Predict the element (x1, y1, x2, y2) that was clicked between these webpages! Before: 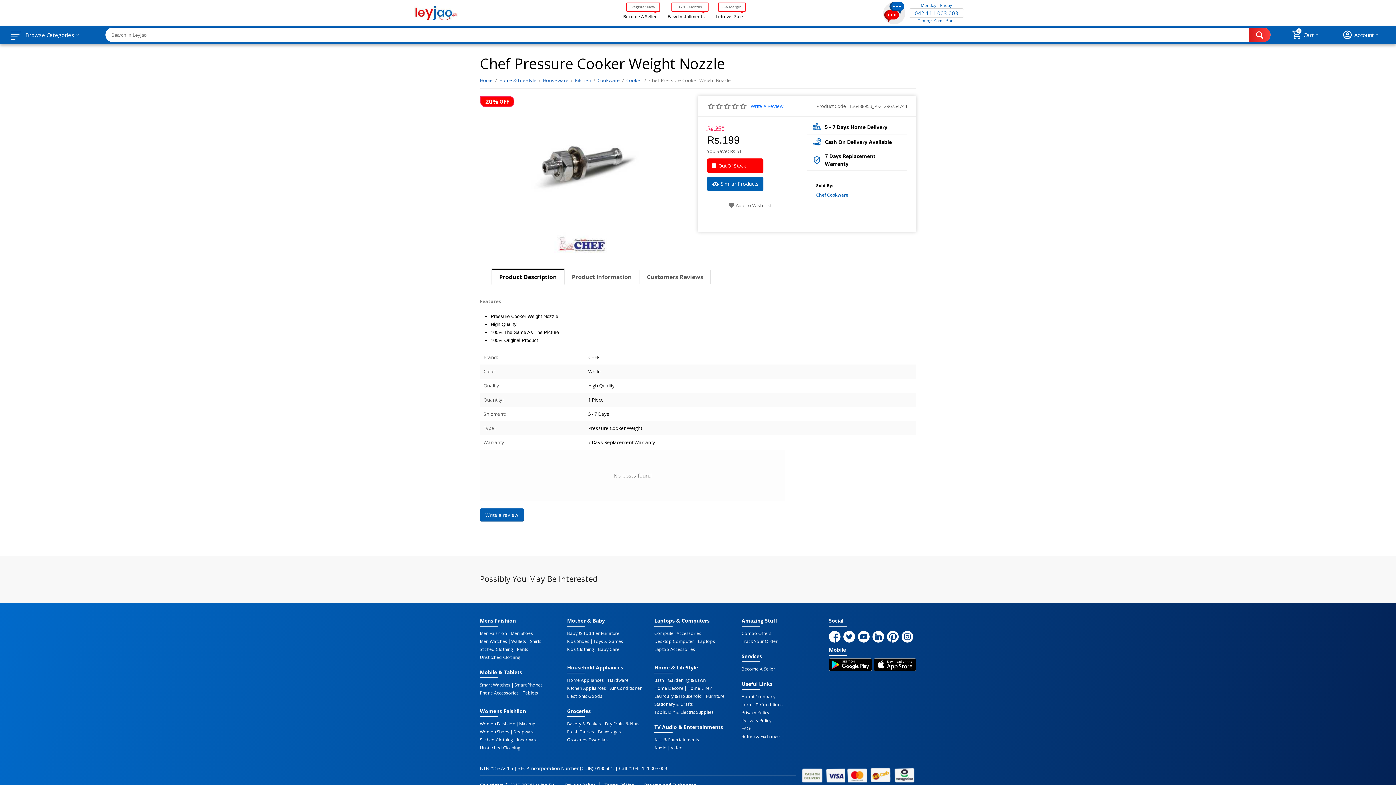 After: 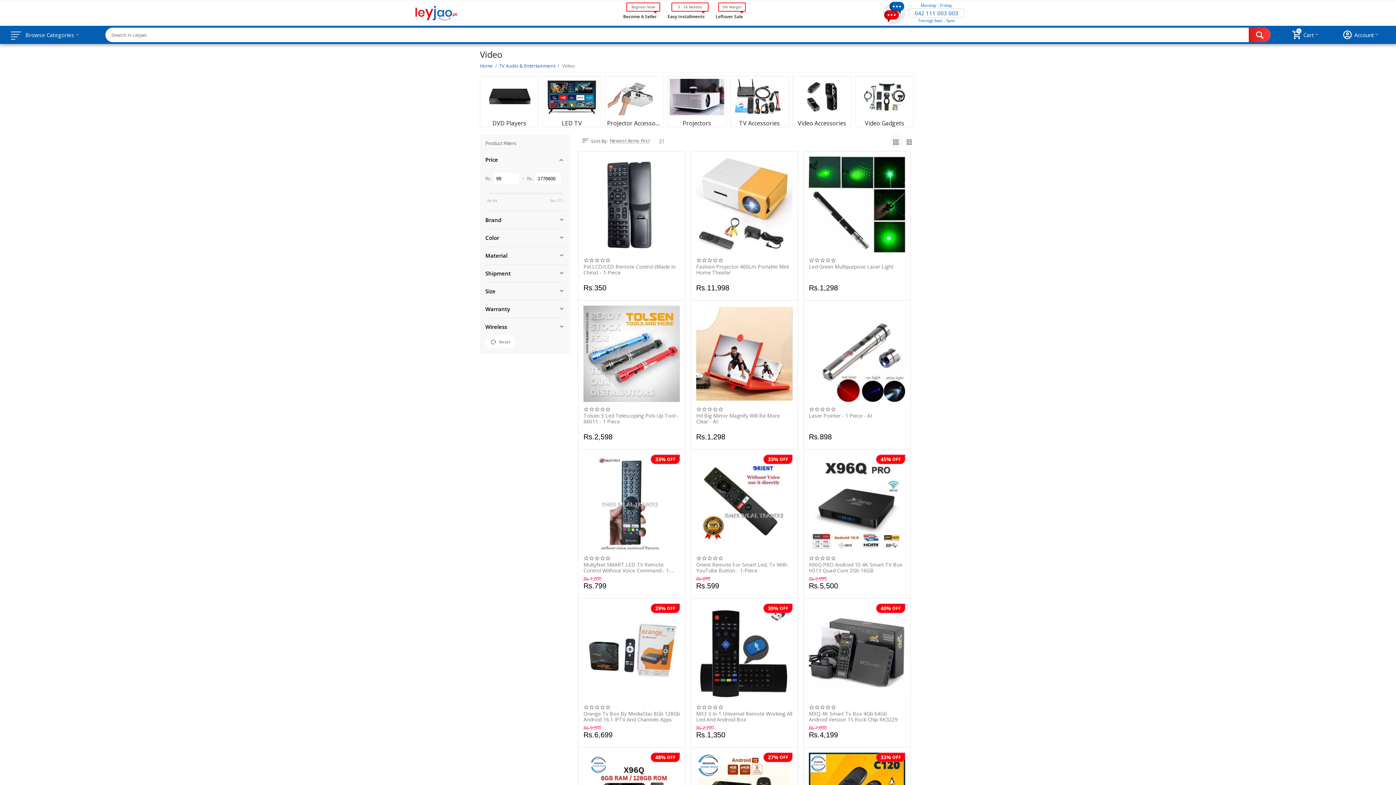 Action: label: Video bbox: (670, 746, 682, 750)